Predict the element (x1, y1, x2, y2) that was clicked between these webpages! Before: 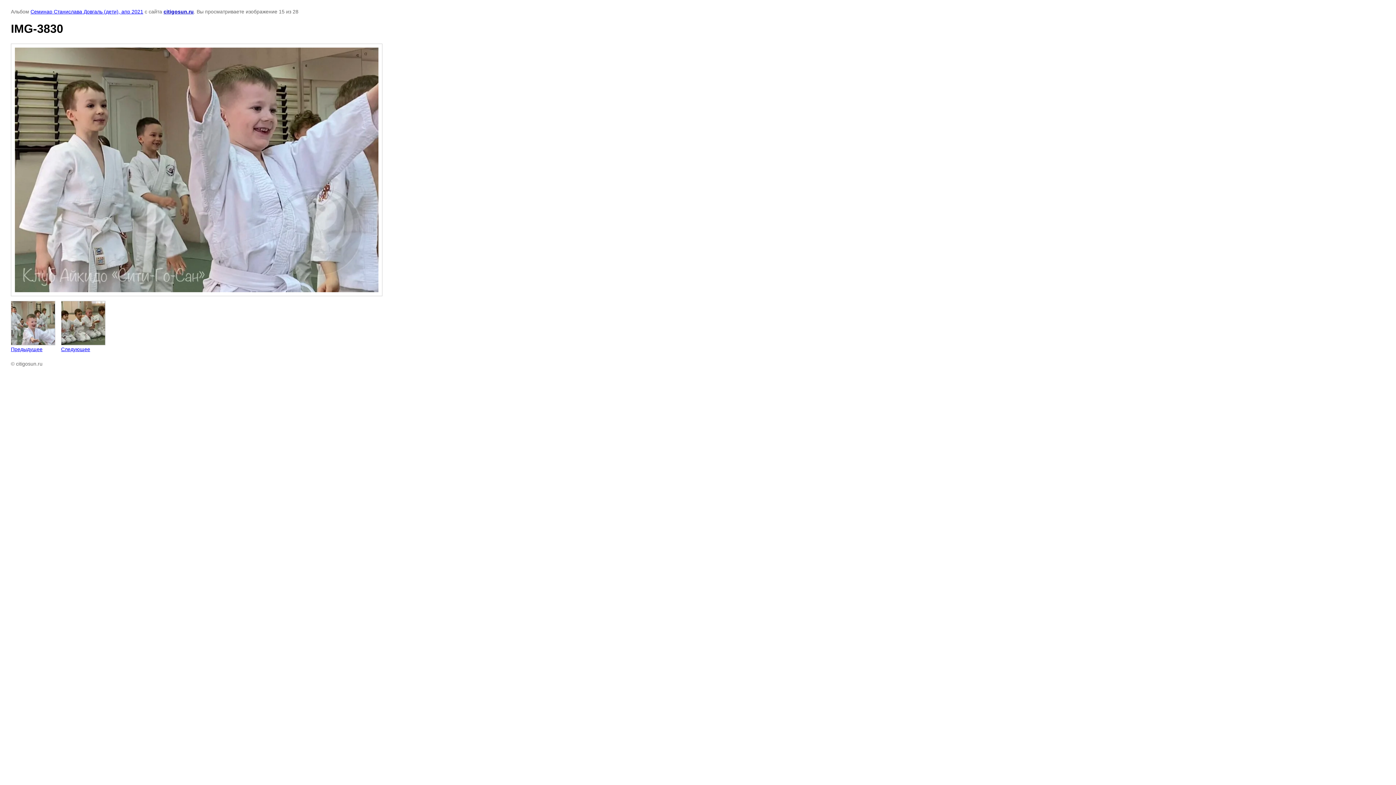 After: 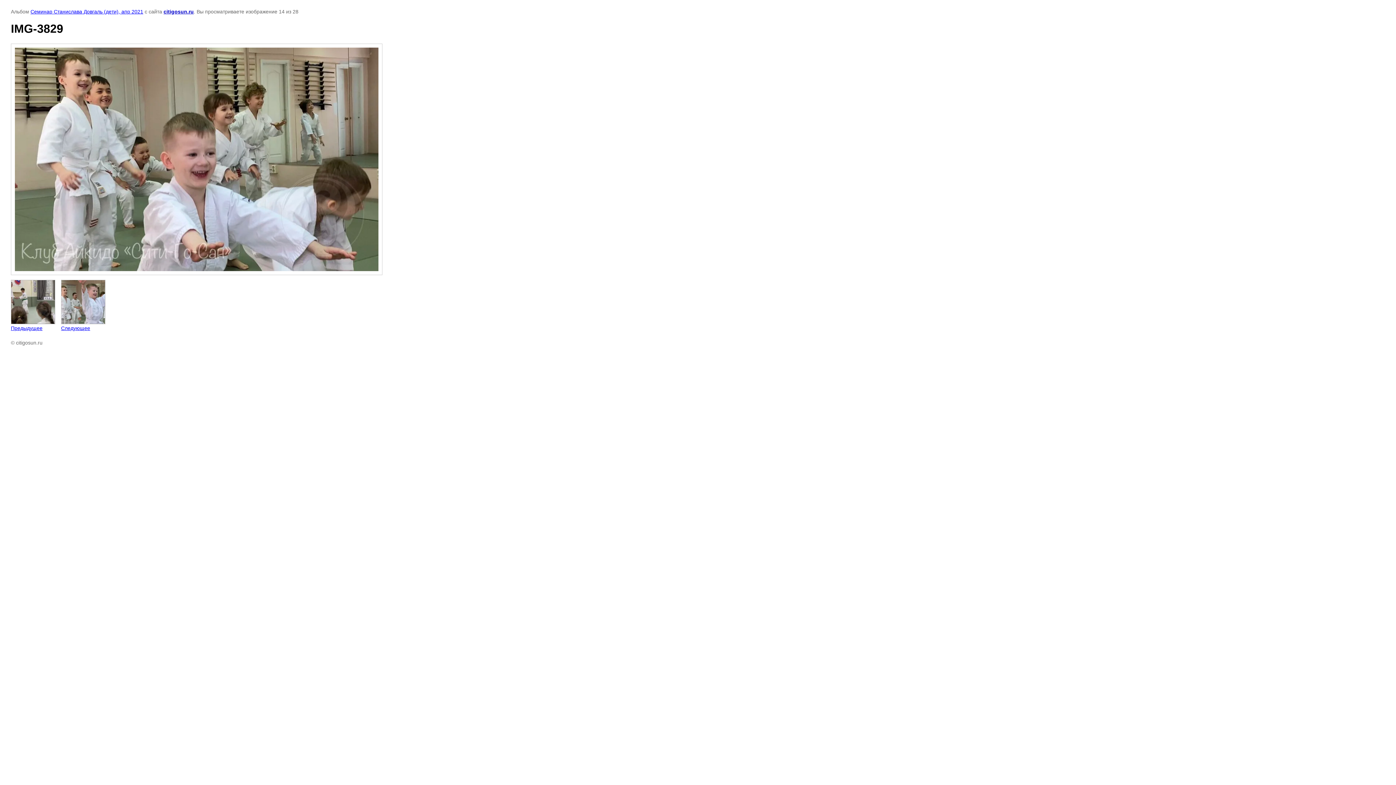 Action: label: 
Предыдущее bbox: (10, 301, 55, 352)